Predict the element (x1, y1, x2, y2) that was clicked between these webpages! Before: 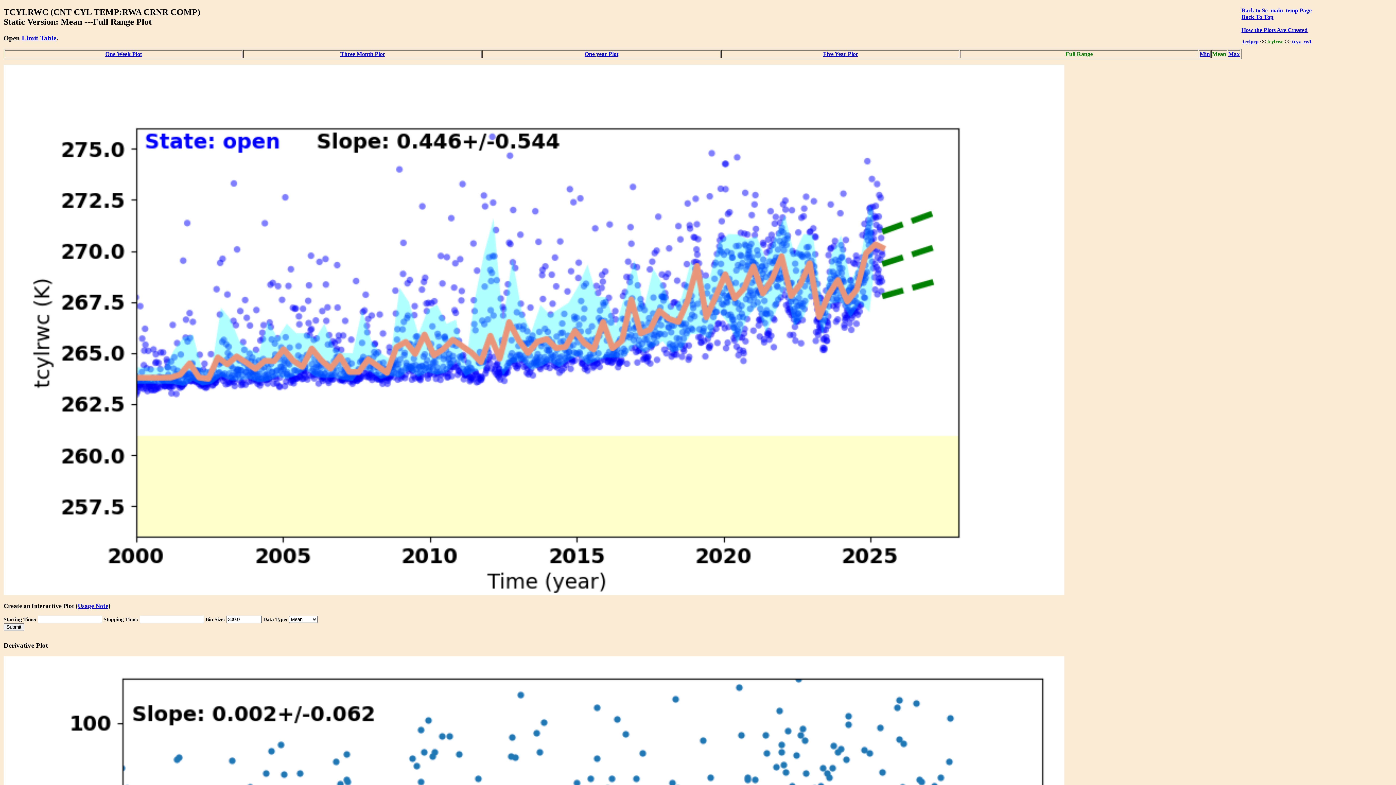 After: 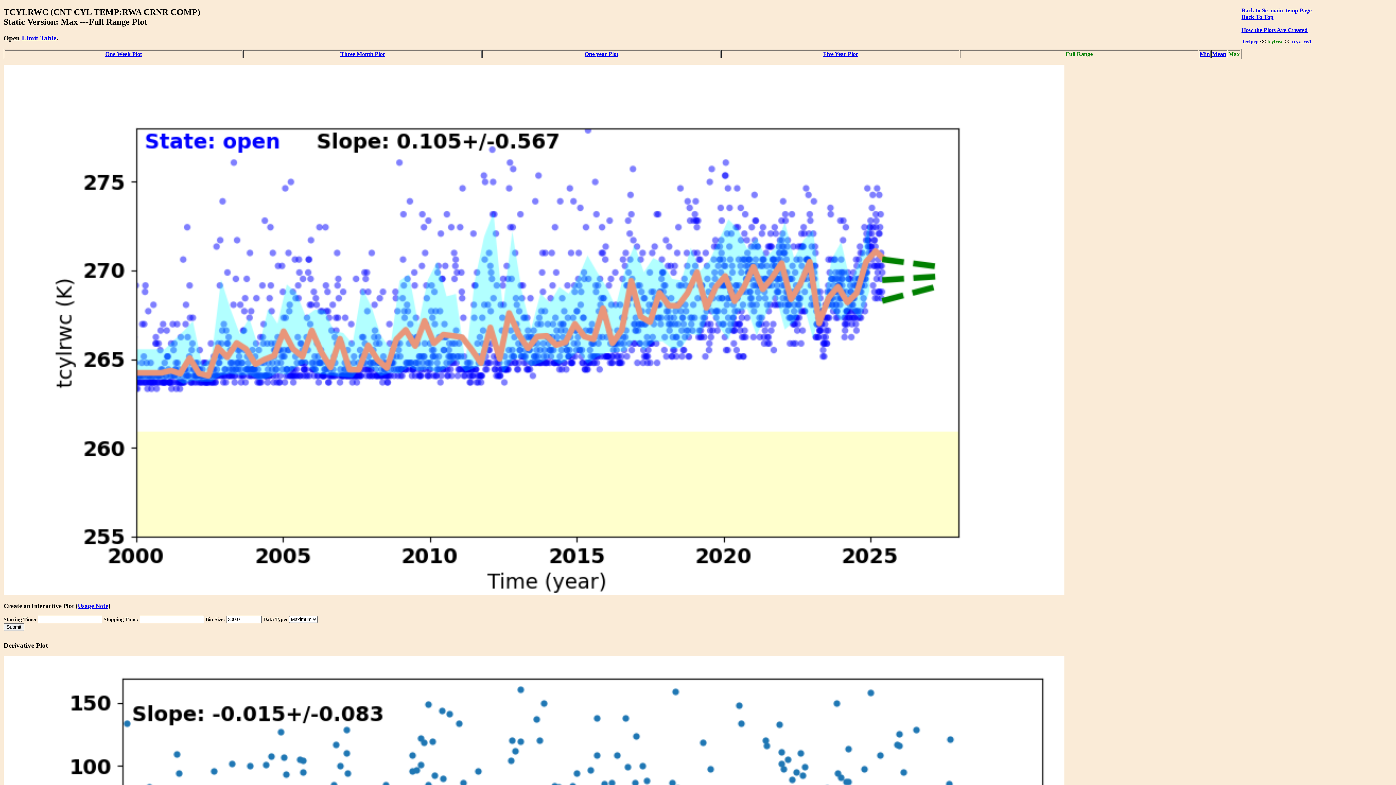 Action: bbox: (1228, 50, 1240, 56) label: Max